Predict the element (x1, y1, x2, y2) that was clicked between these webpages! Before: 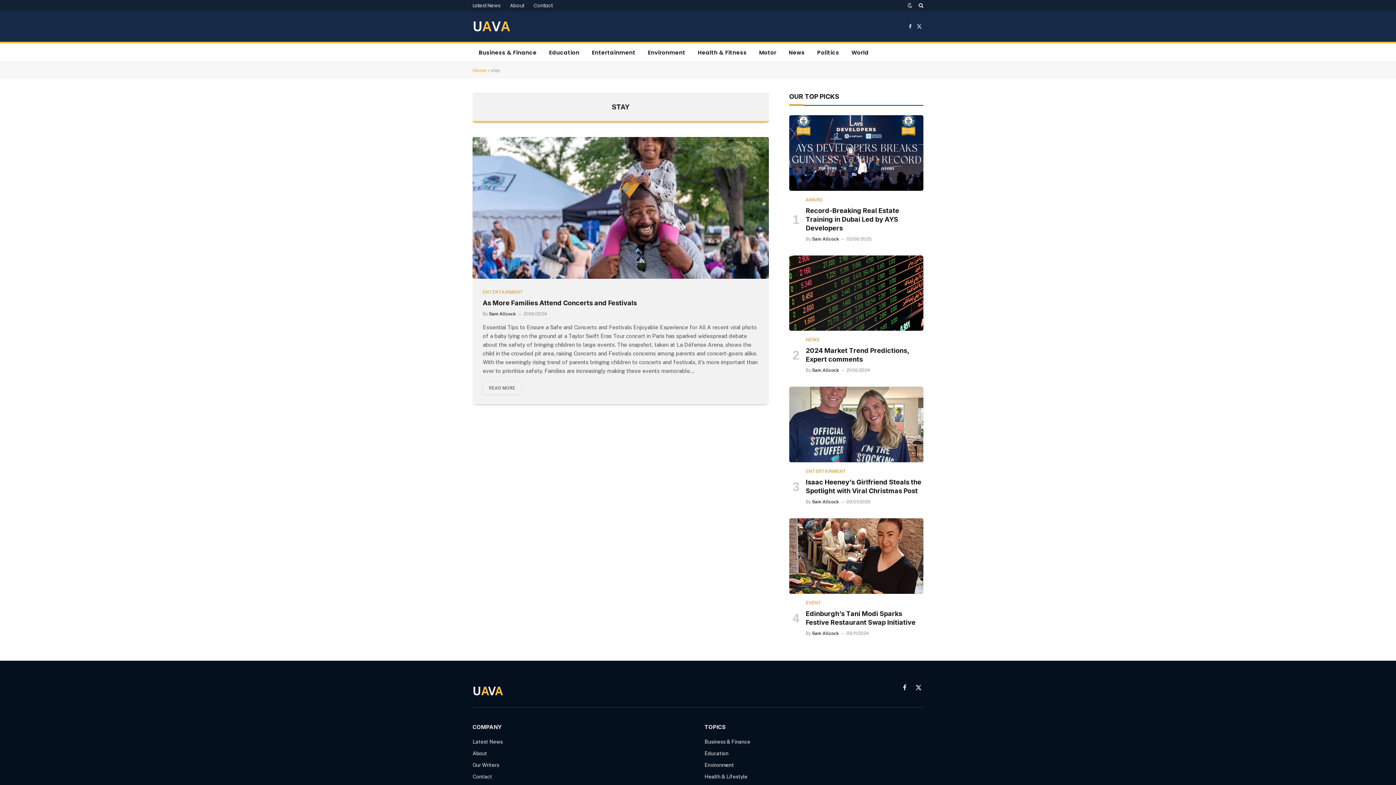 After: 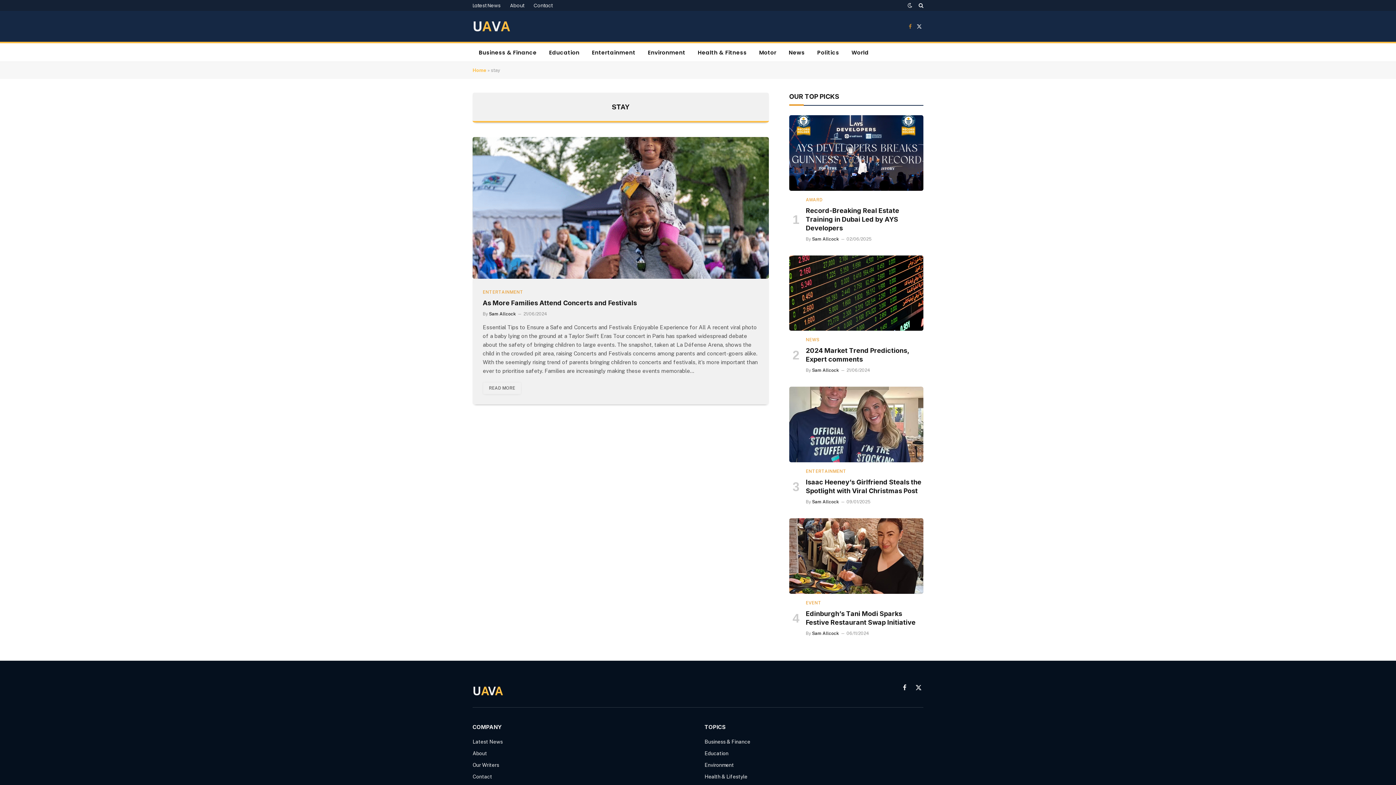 Action: bbox: (906, 18, 914, 34) label: Facebook